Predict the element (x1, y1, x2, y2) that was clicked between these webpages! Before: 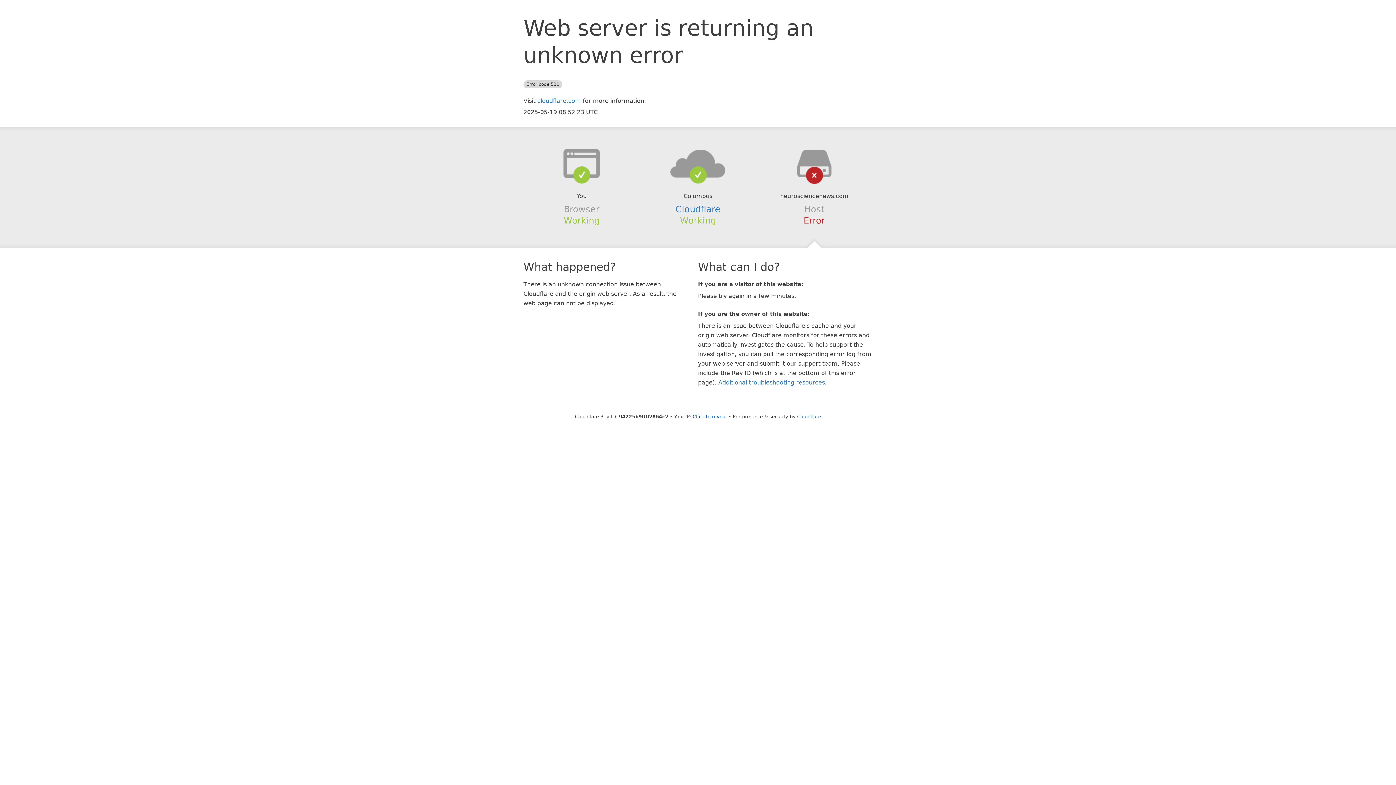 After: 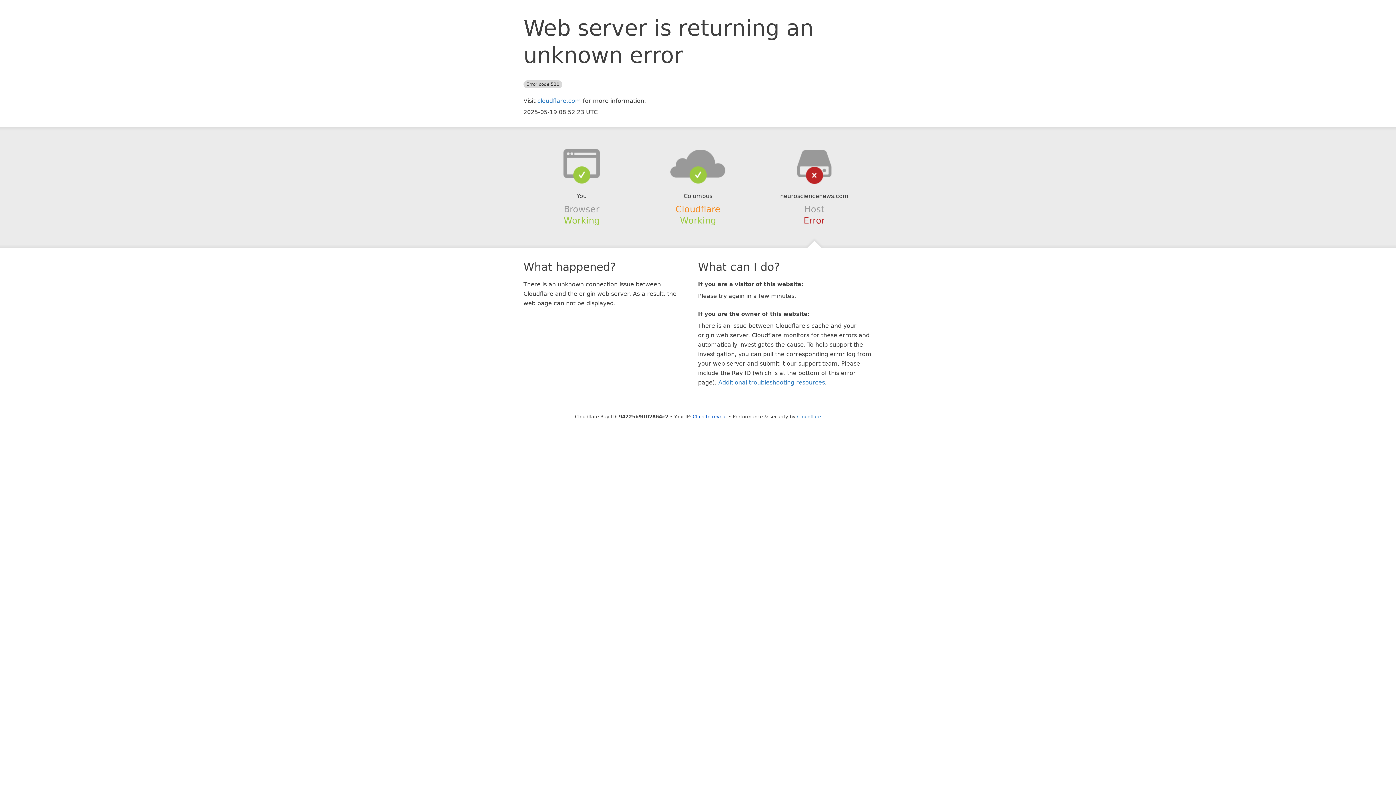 Action: bbox: (675, 204, 720, 214) label: Cloudflare